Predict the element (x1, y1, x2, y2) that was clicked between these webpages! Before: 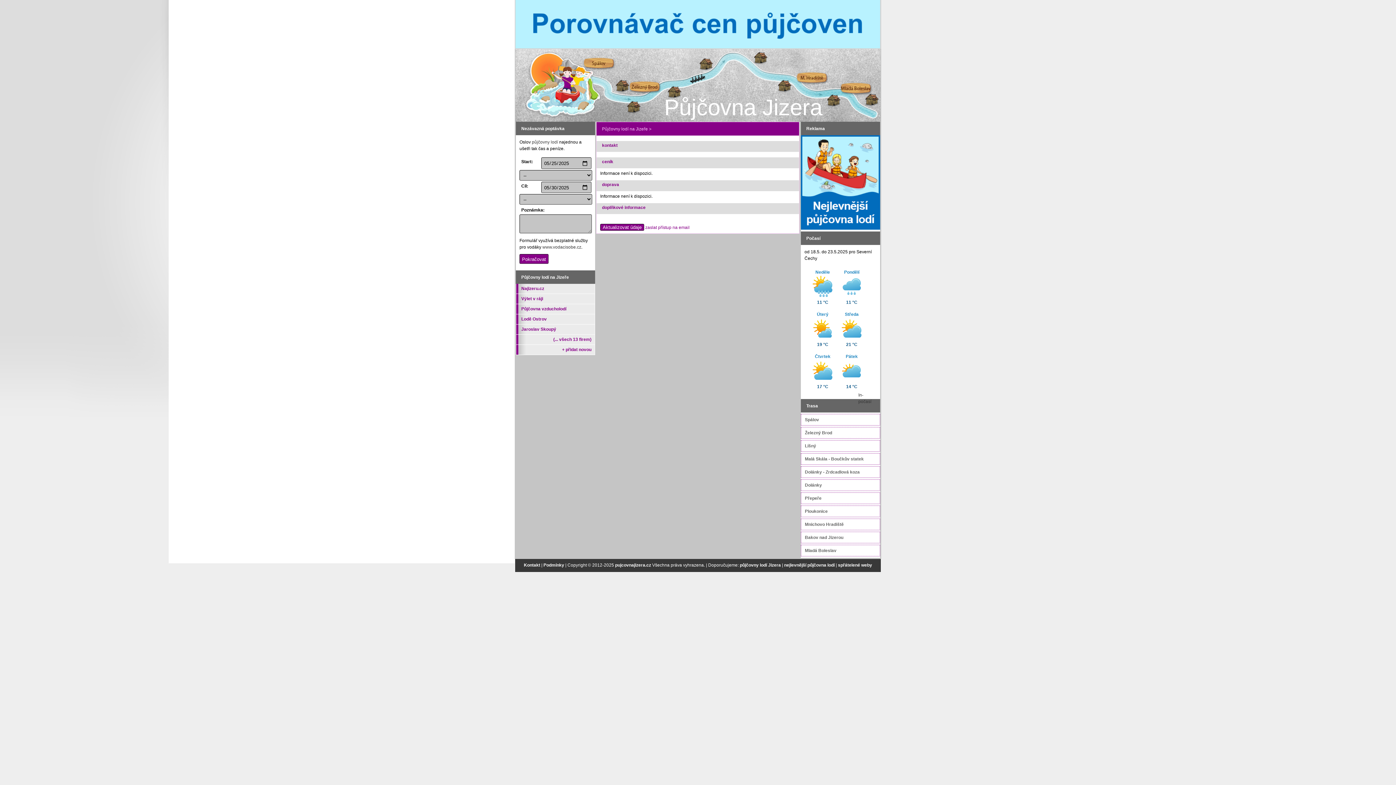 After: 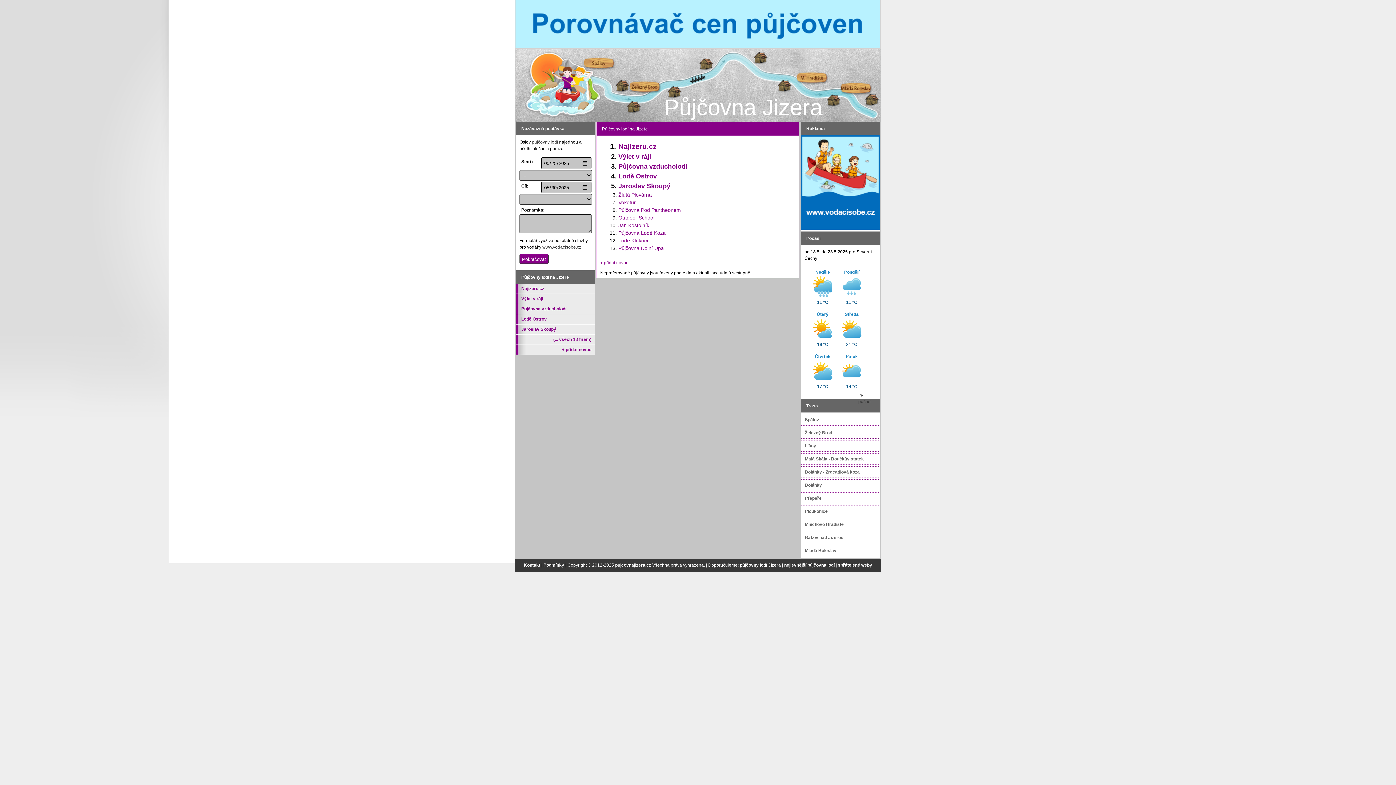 Action: label: (... všech 13 firem) bbox: (516, 334, 591, 345)